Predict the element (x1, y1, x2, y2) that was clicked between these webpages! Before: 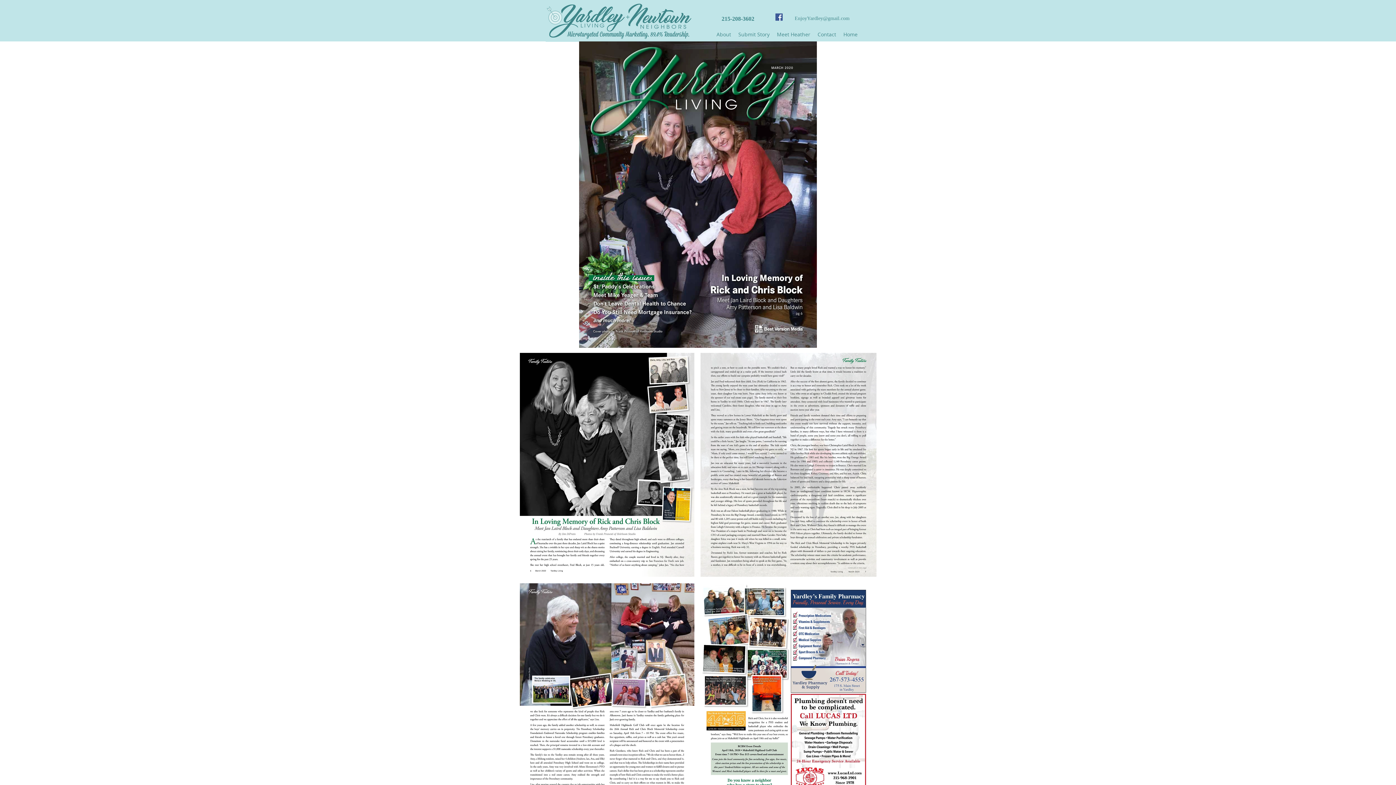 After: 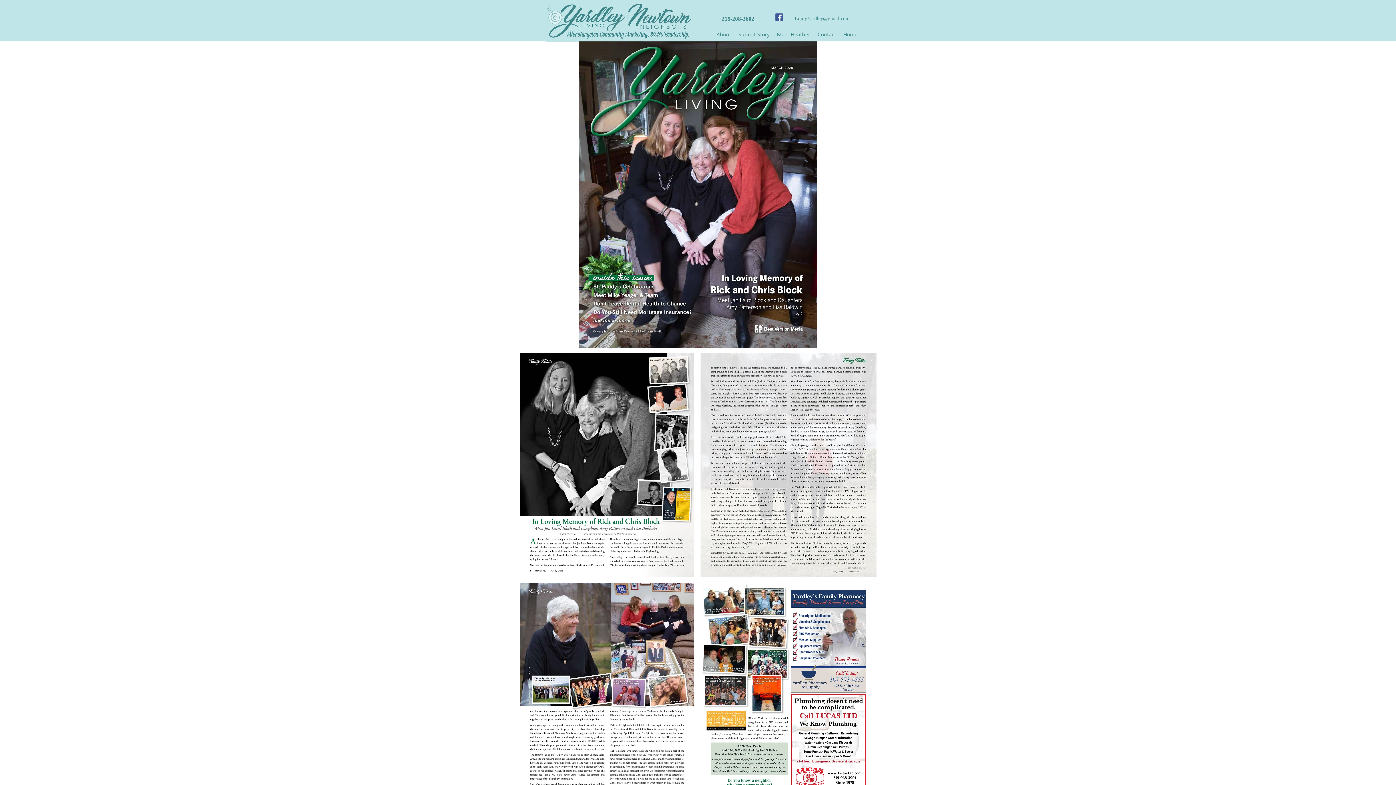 Action: label: EnjoyYardley@gmail.com bbox: (794, 15, 849, 21)